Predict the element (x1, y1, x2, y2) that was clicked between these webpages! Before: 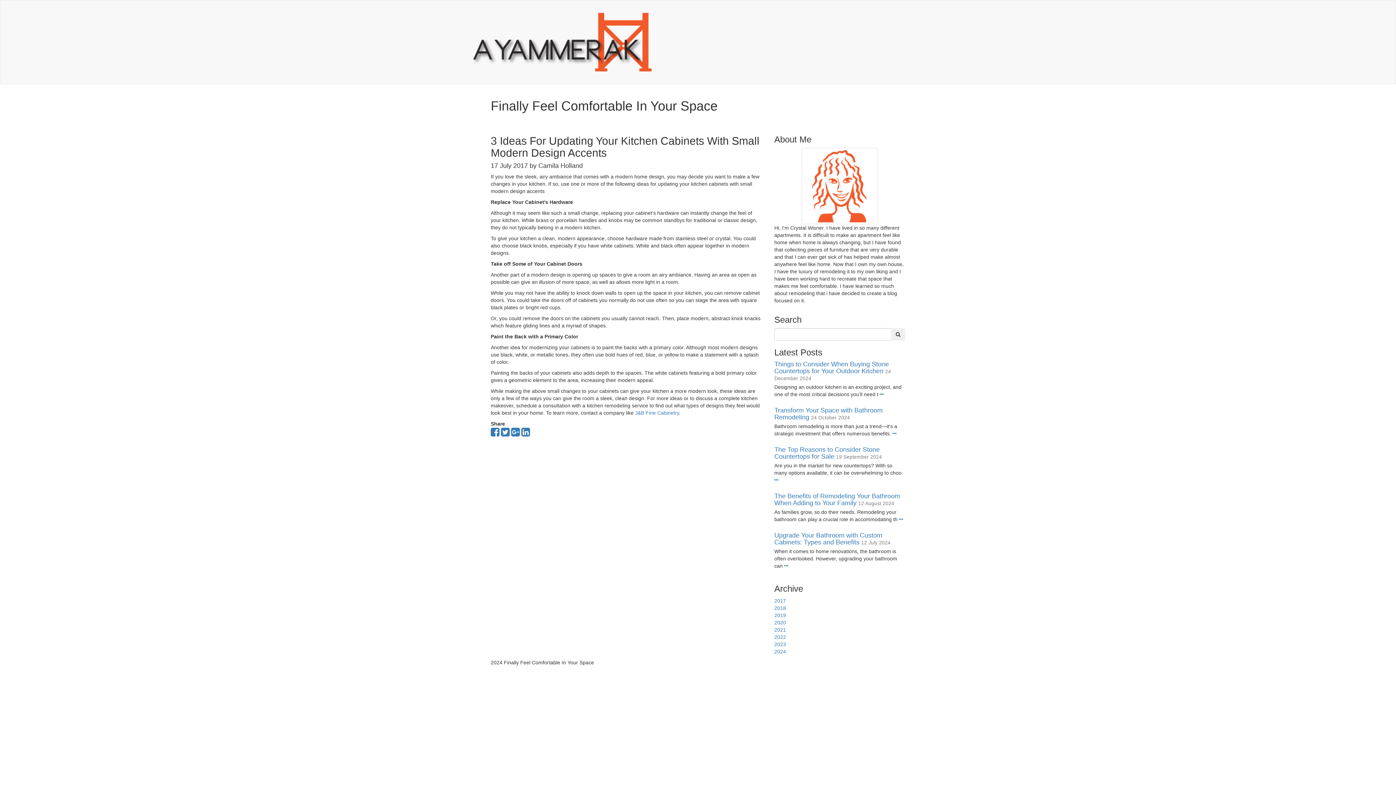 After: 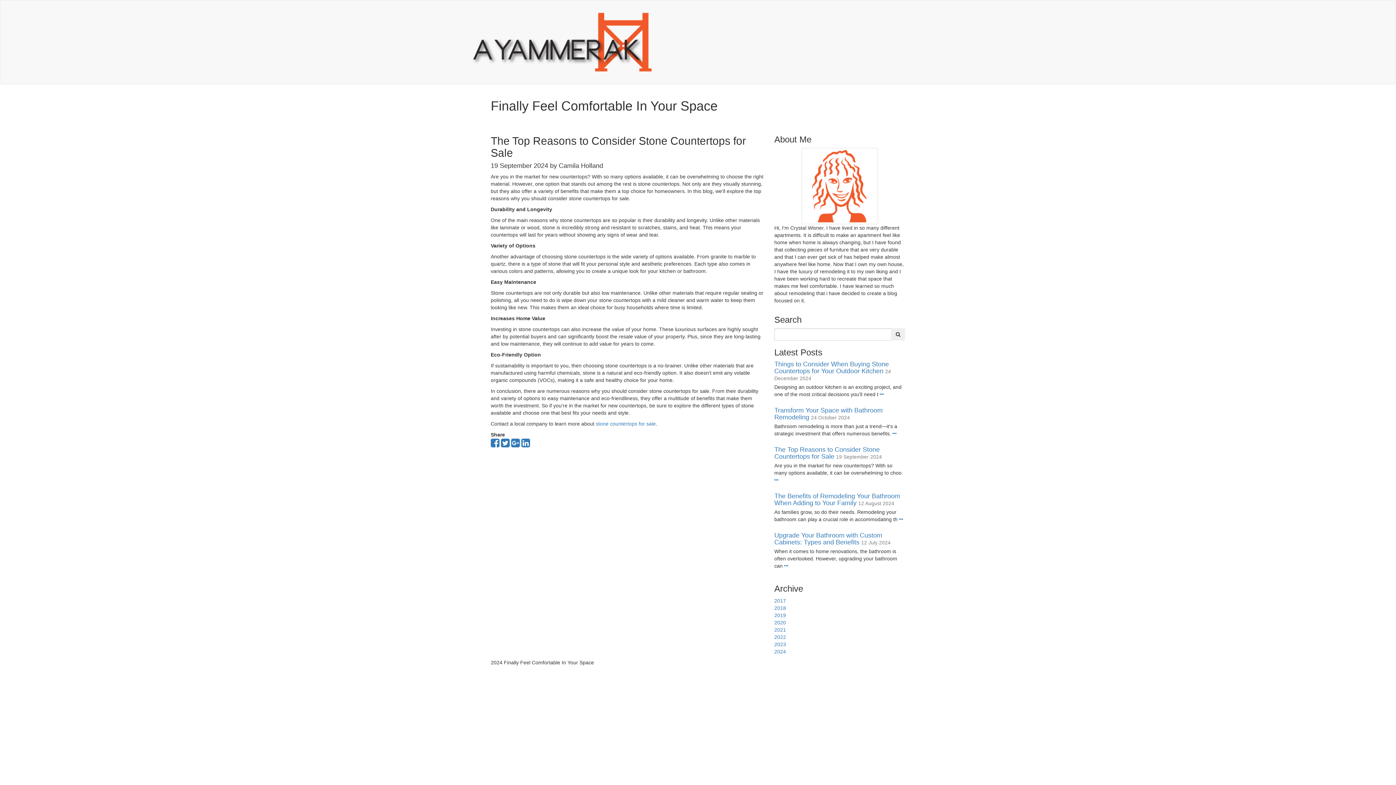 Action: bbox: (774, 477, 778, 483)